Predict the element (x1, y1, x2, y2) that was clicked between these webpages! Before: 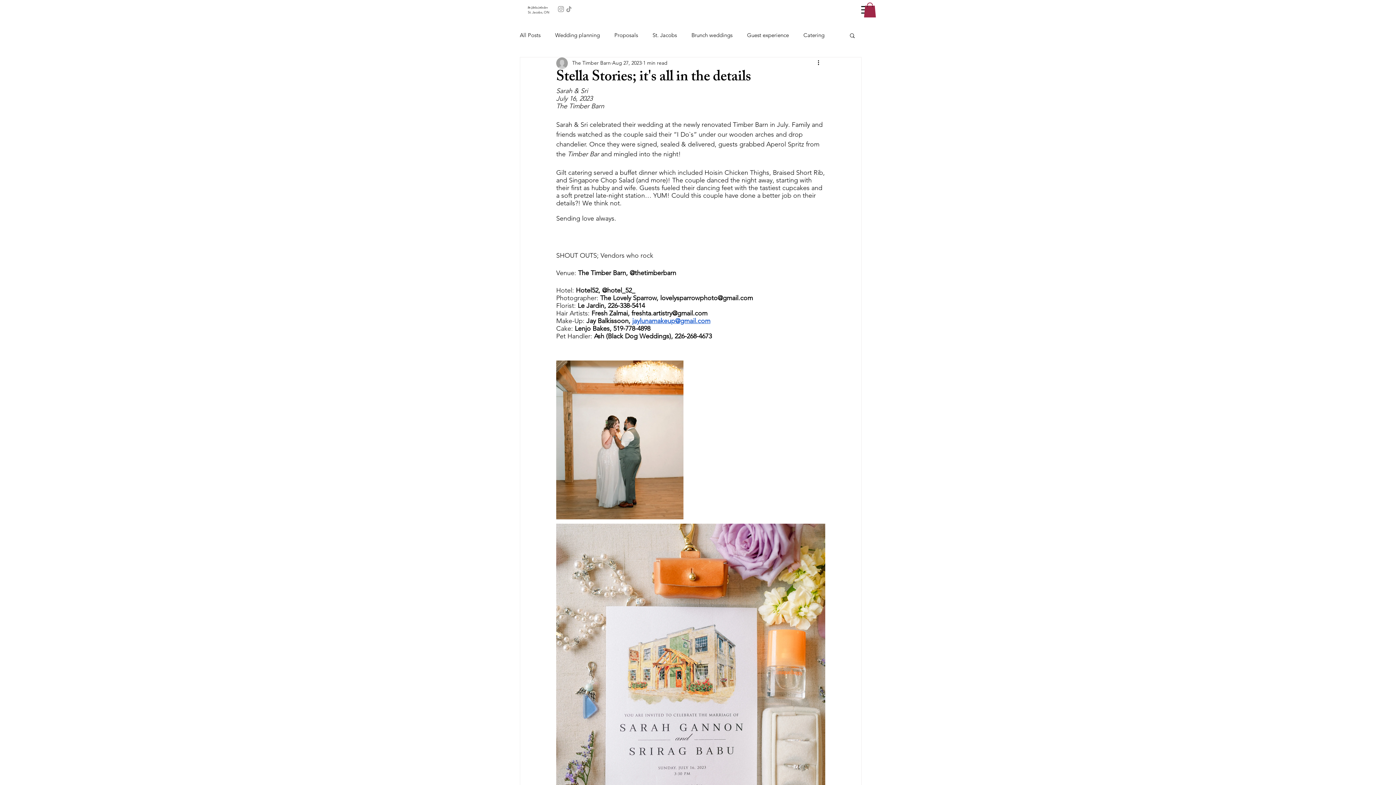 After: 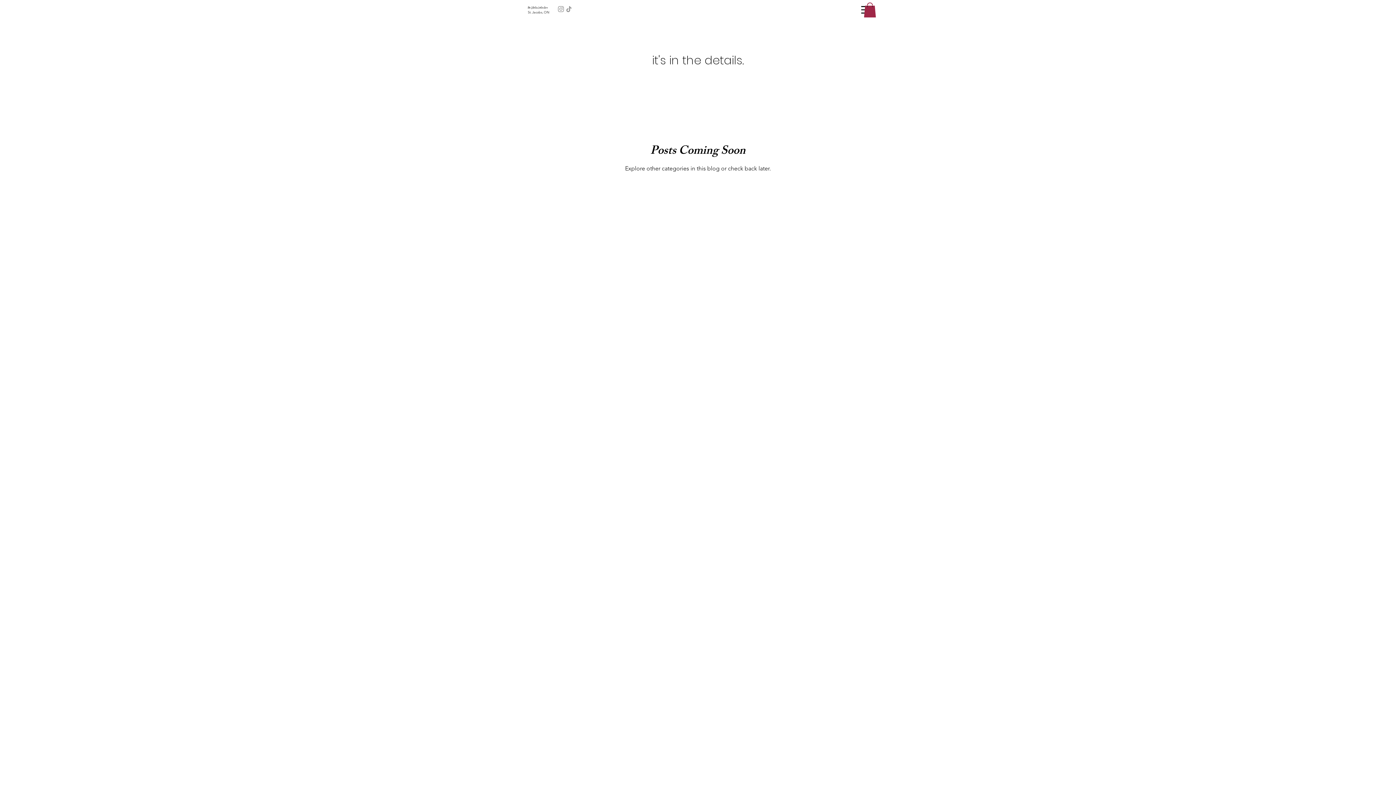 Action: label: Proposals bbox: (614, 31, 638, 38)